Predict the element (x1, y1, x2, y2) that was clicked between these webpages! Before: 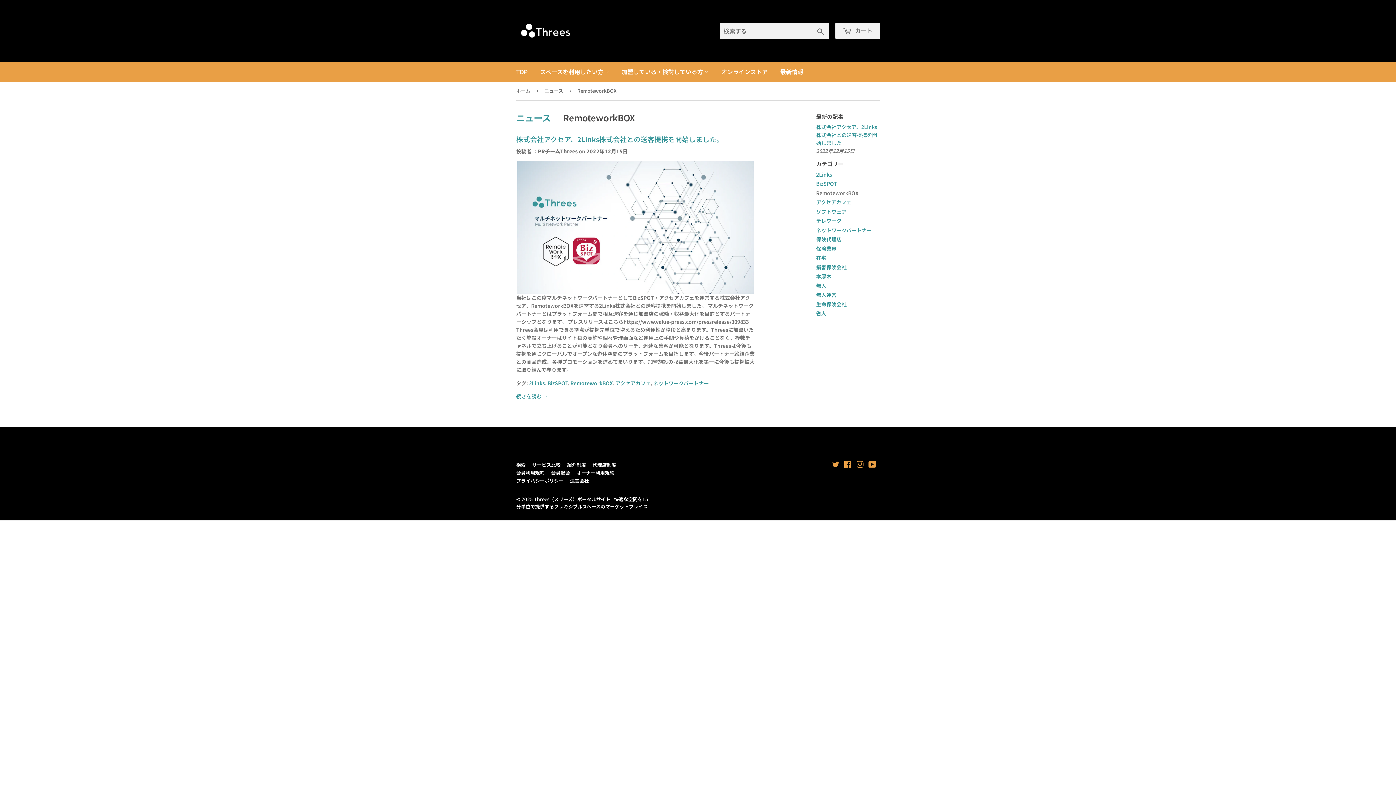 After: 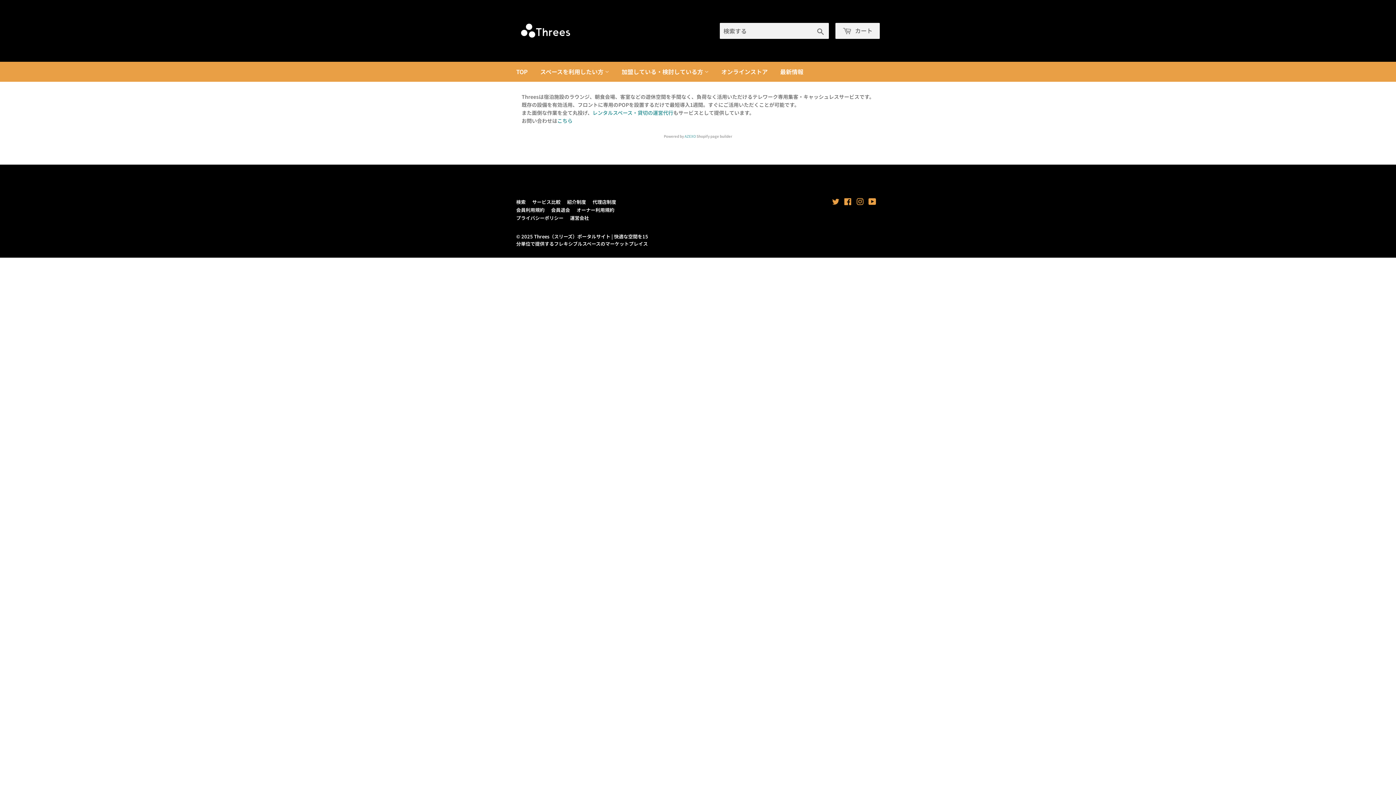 Action: bbox: (616, 61, 714, 81) label: 加盟している・検討している方 